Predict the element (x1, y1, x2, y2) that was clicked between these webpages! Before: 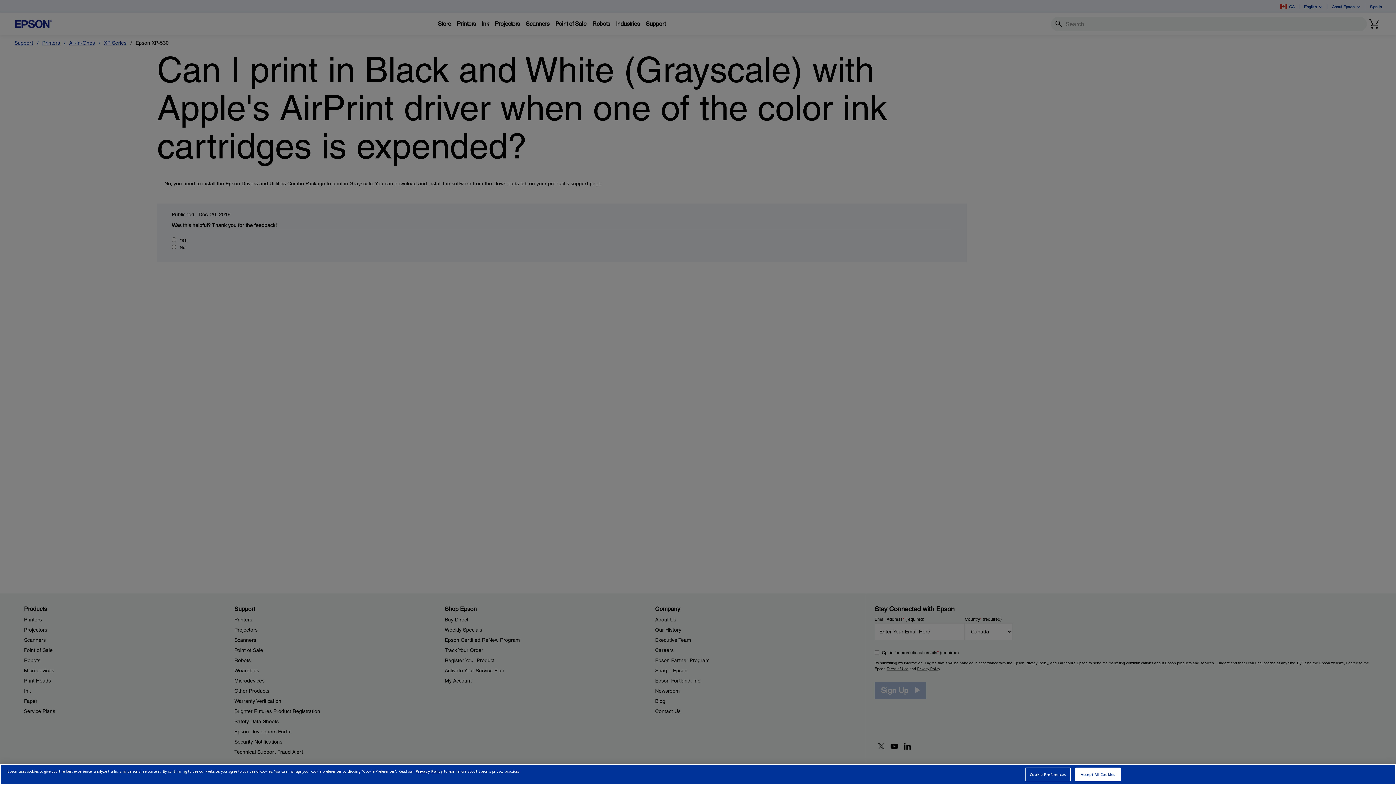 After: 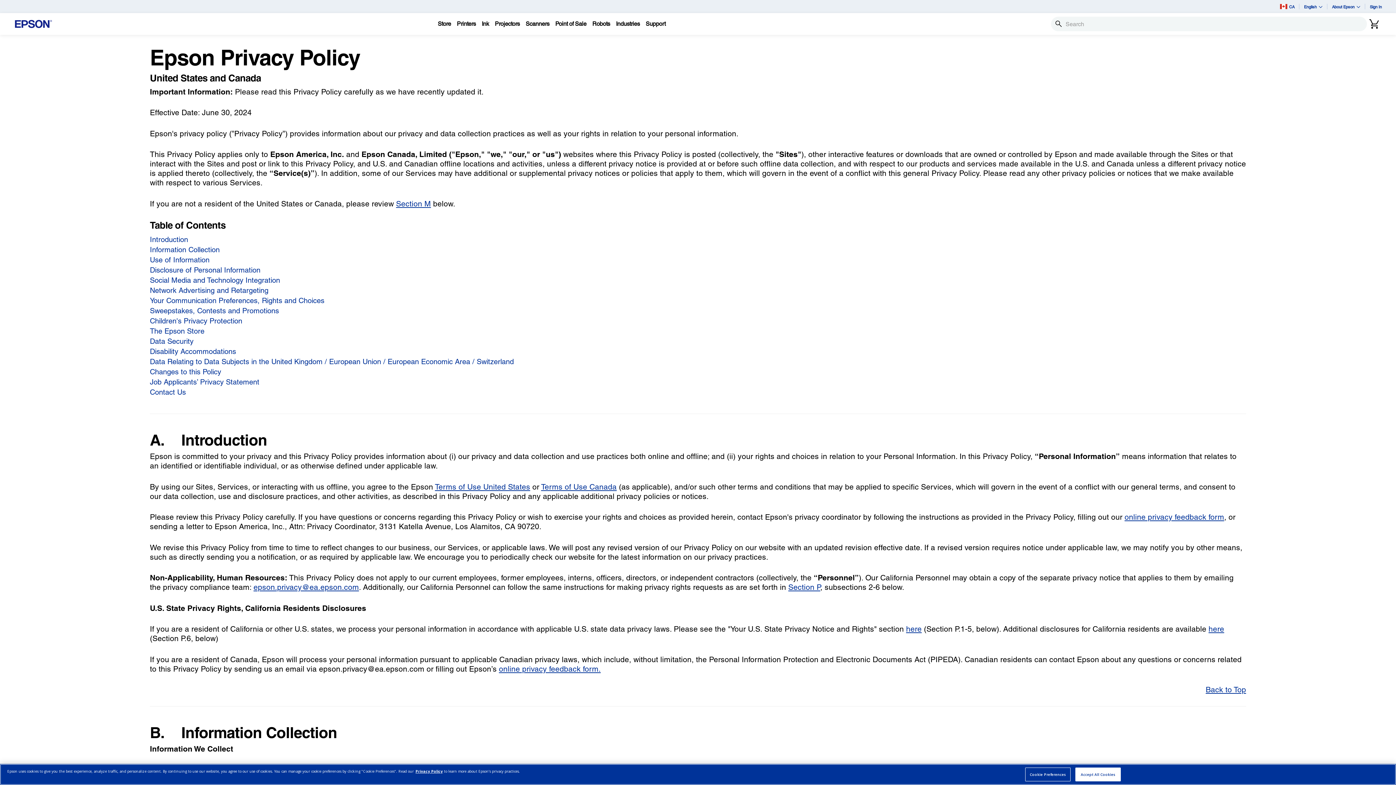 Action: label: Privacy Policy bbox: (415, 768, 442, 774)